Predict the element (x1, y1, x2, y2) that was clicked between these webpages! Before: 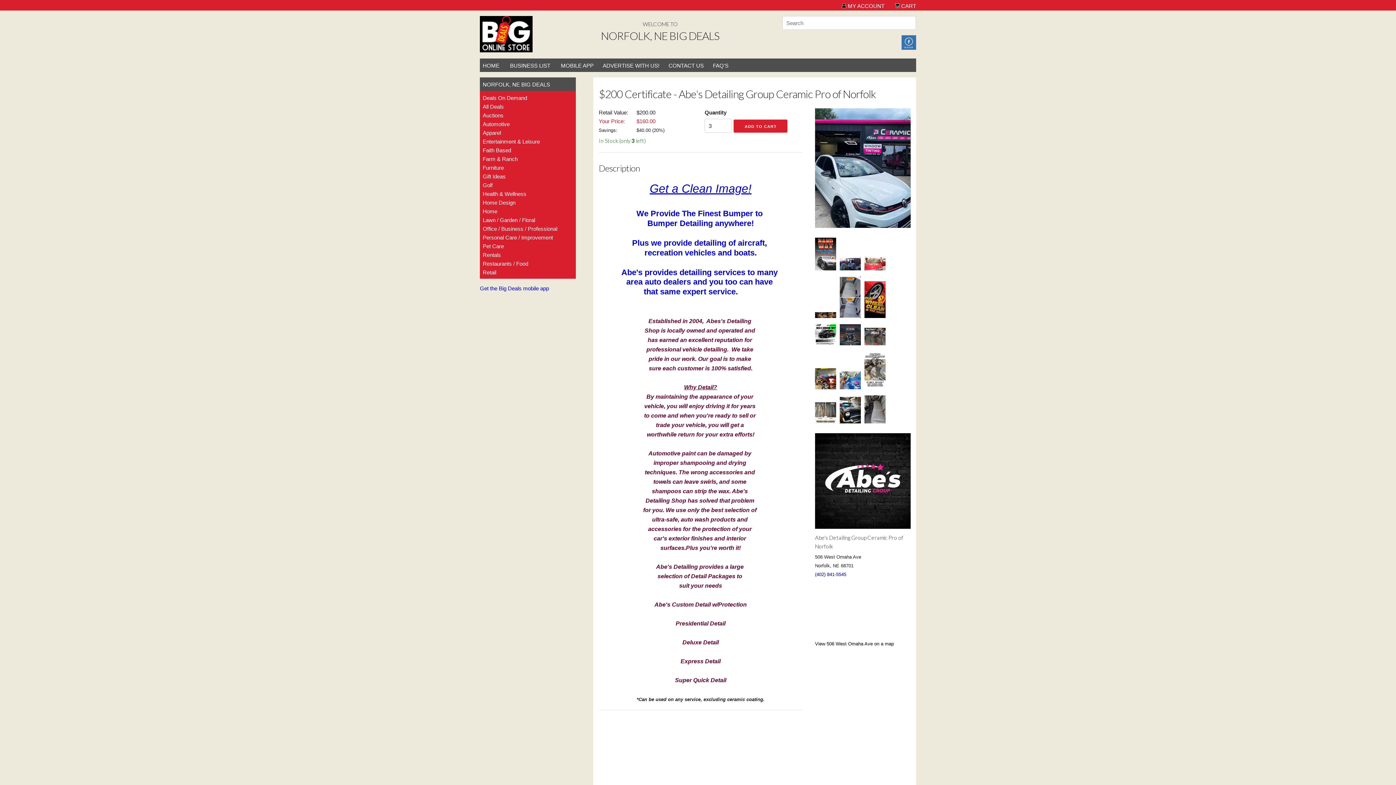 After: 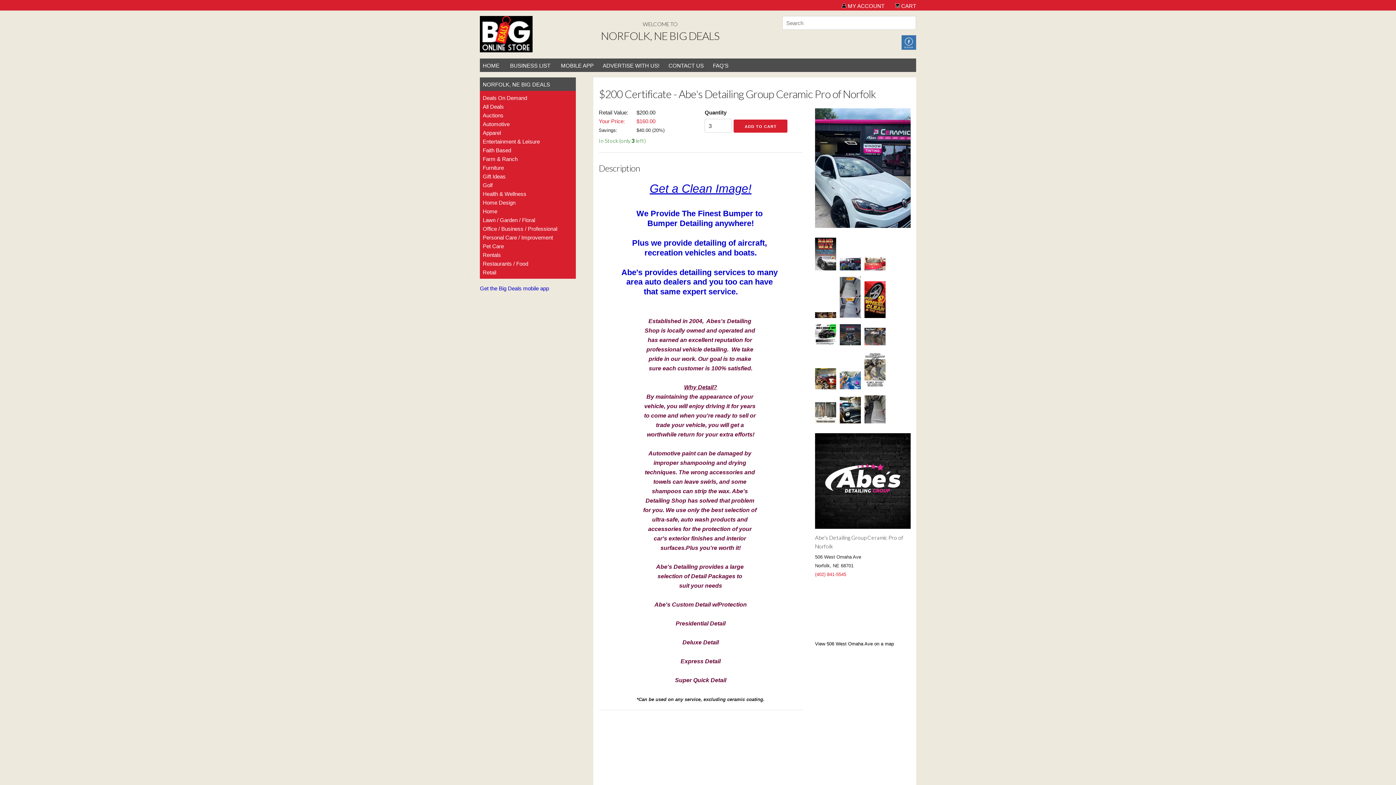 Action: label: (402) 841-5545 bbox: (815, 572, 846, 577)